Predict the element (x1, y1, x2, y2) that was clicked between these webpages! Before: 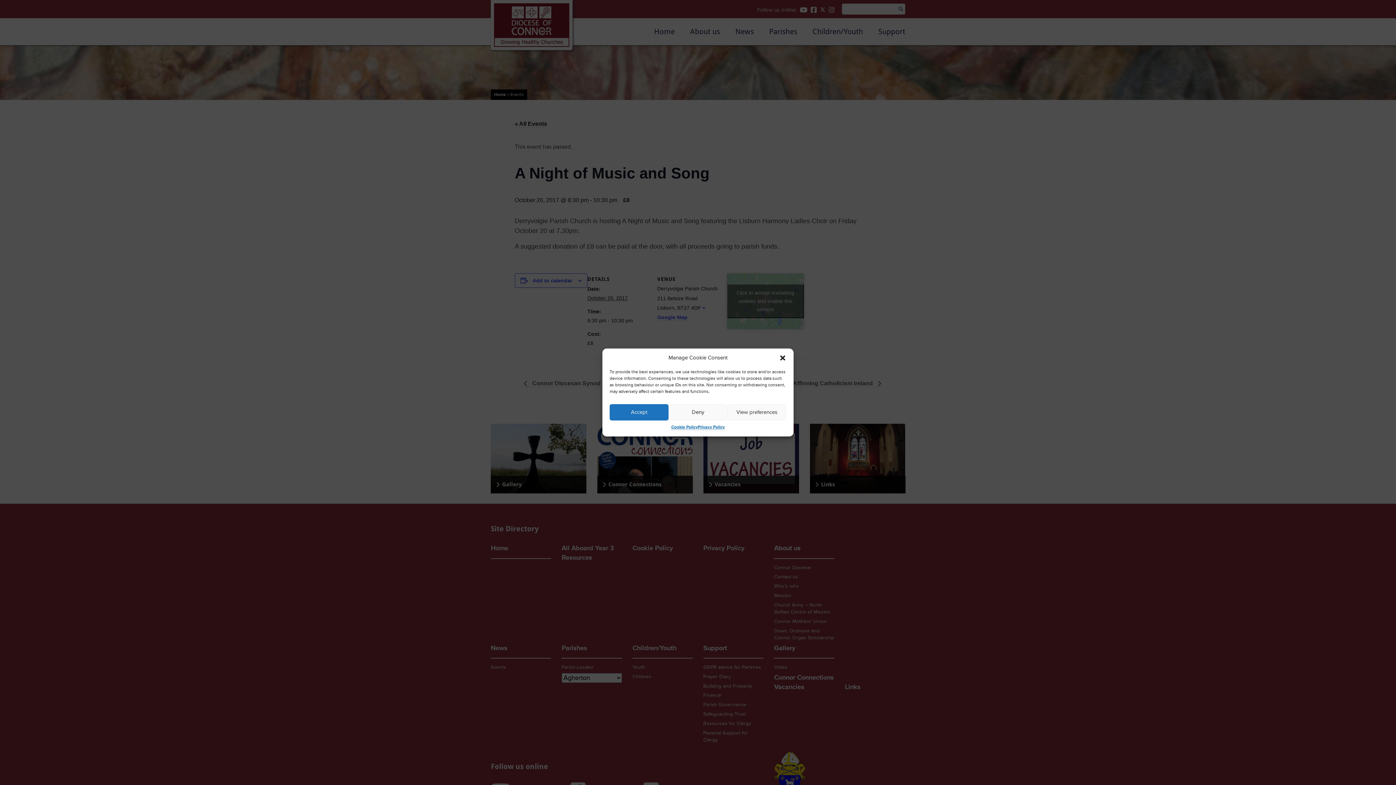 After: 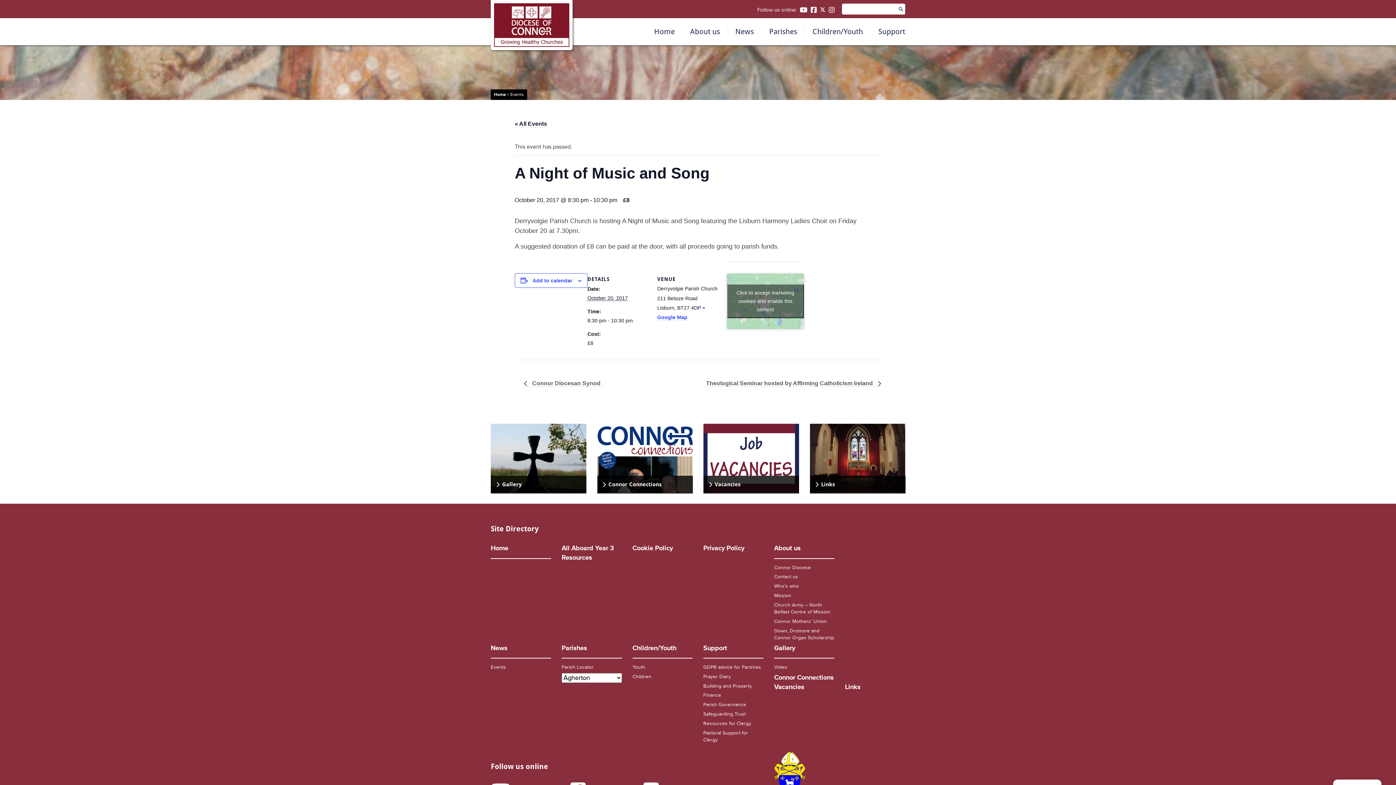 Action: label: Deny bbox: (668, 404, 727, 420)